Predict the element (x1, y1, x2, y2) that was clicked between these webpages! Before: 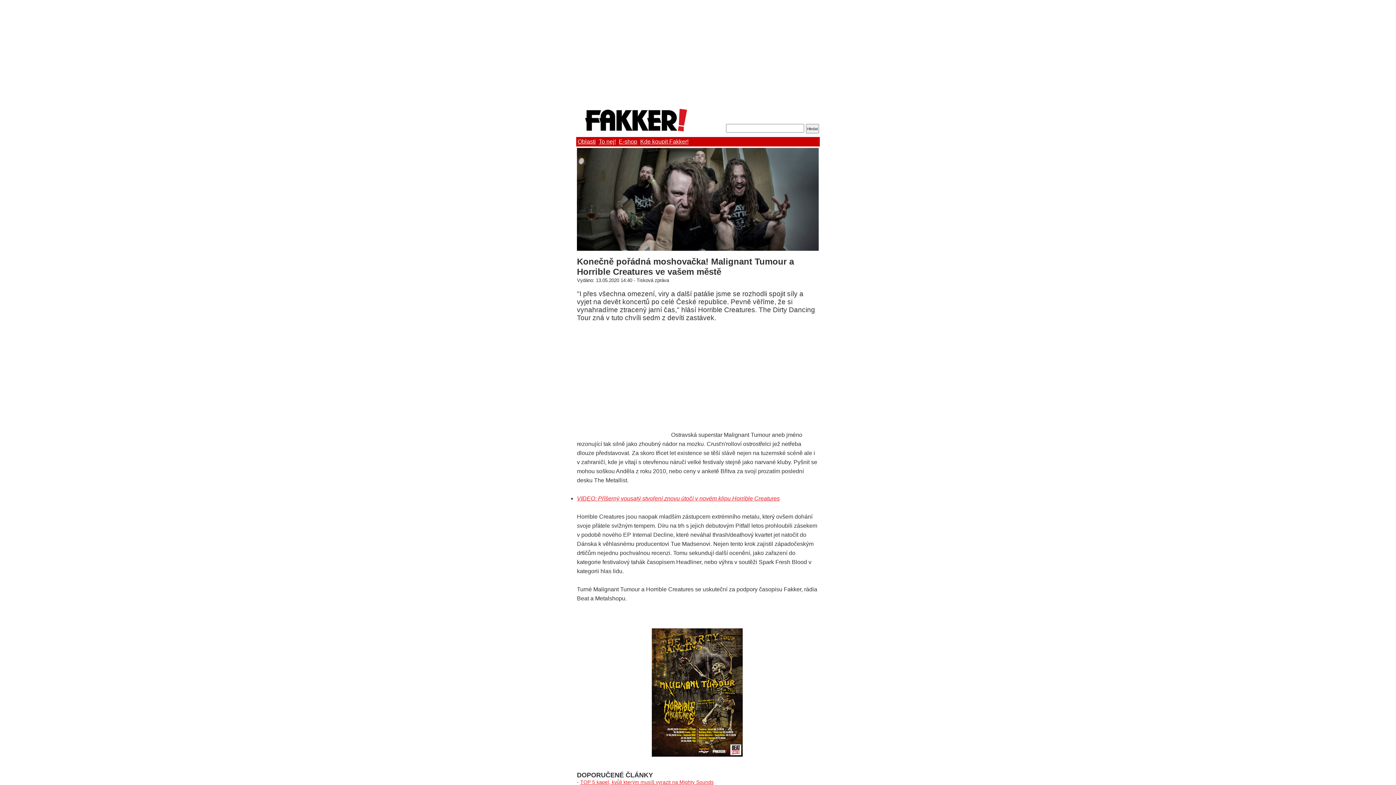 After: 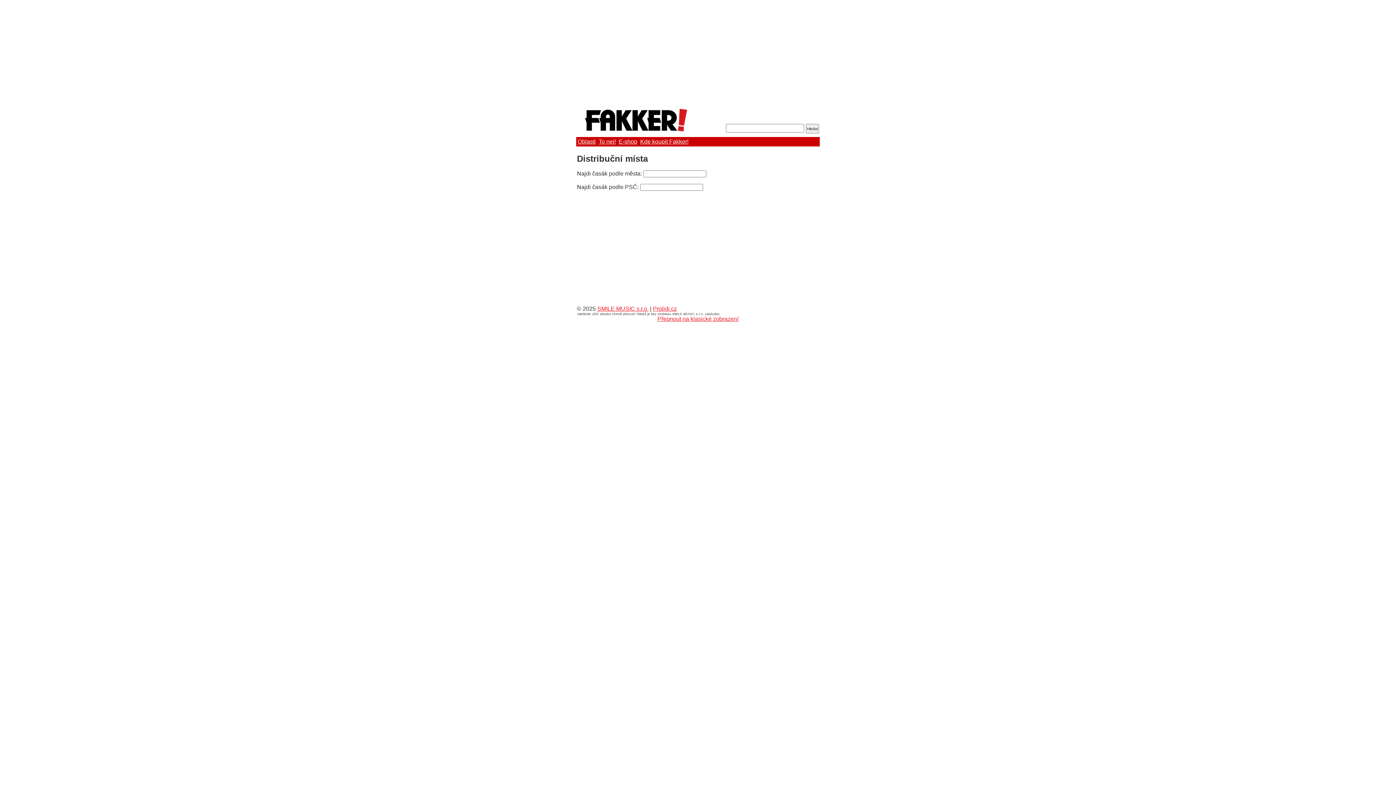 Action: label: Kde koupit Fakker! bbox: (639, 137, 689, 145)